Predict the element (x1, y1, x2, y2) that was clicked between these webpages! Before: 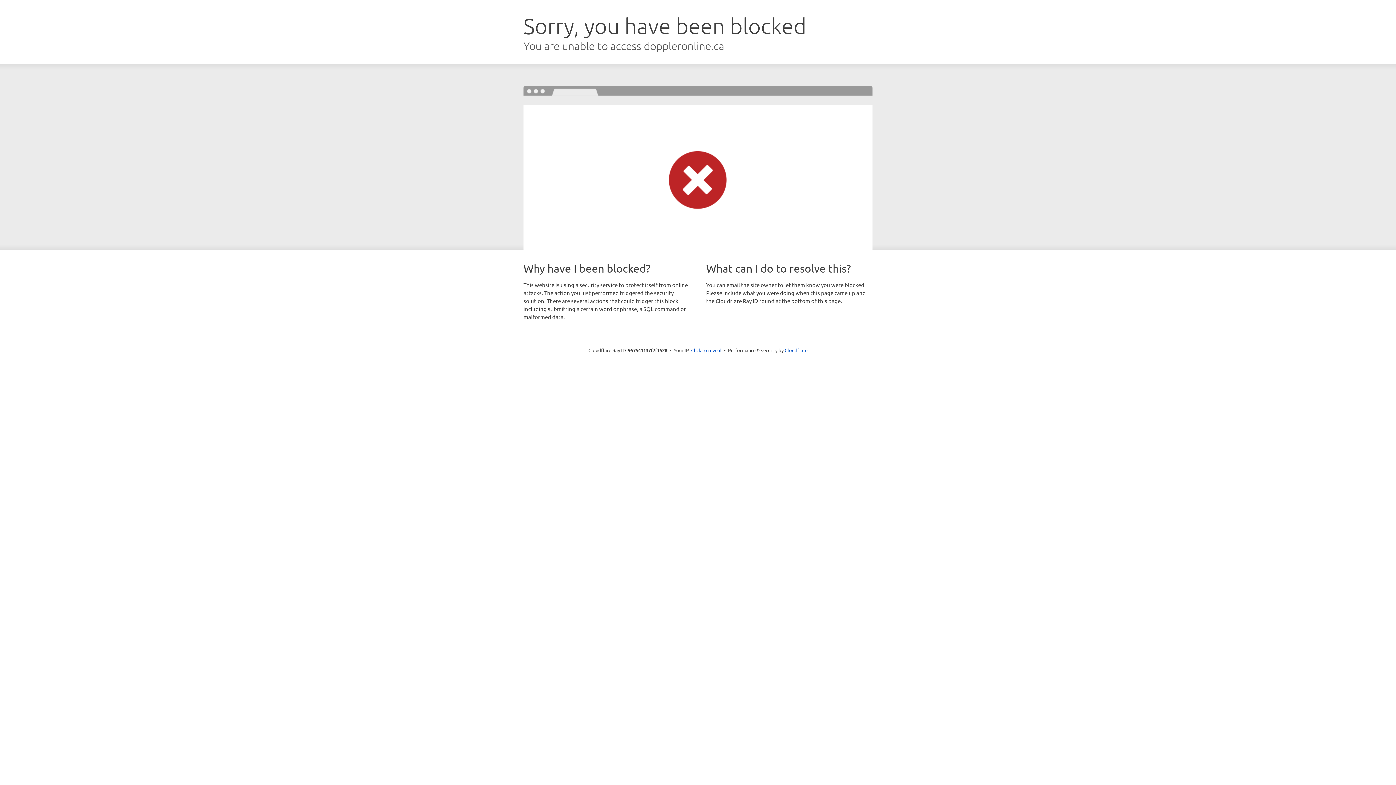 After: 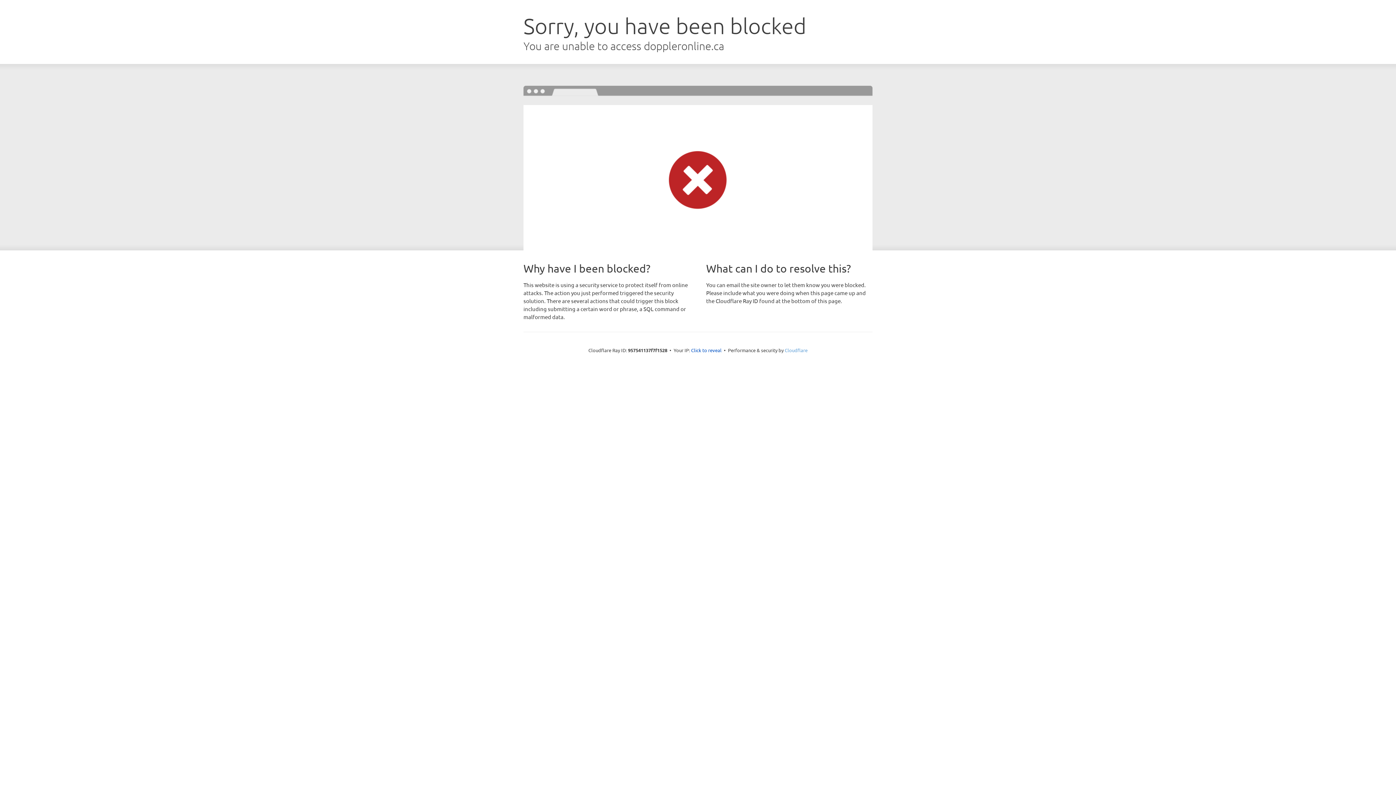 Action: bbox: (784, 347, 807, 353) label: Cloudflare